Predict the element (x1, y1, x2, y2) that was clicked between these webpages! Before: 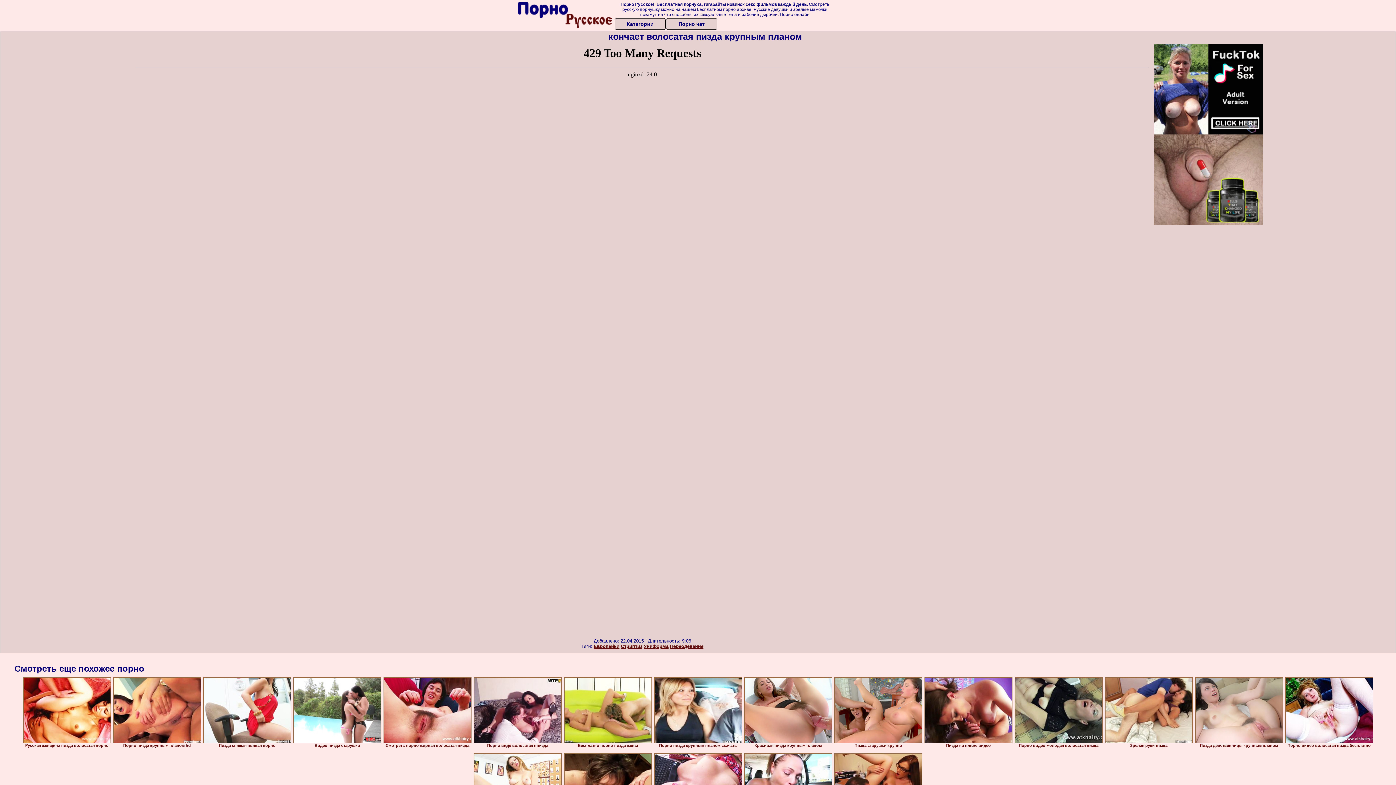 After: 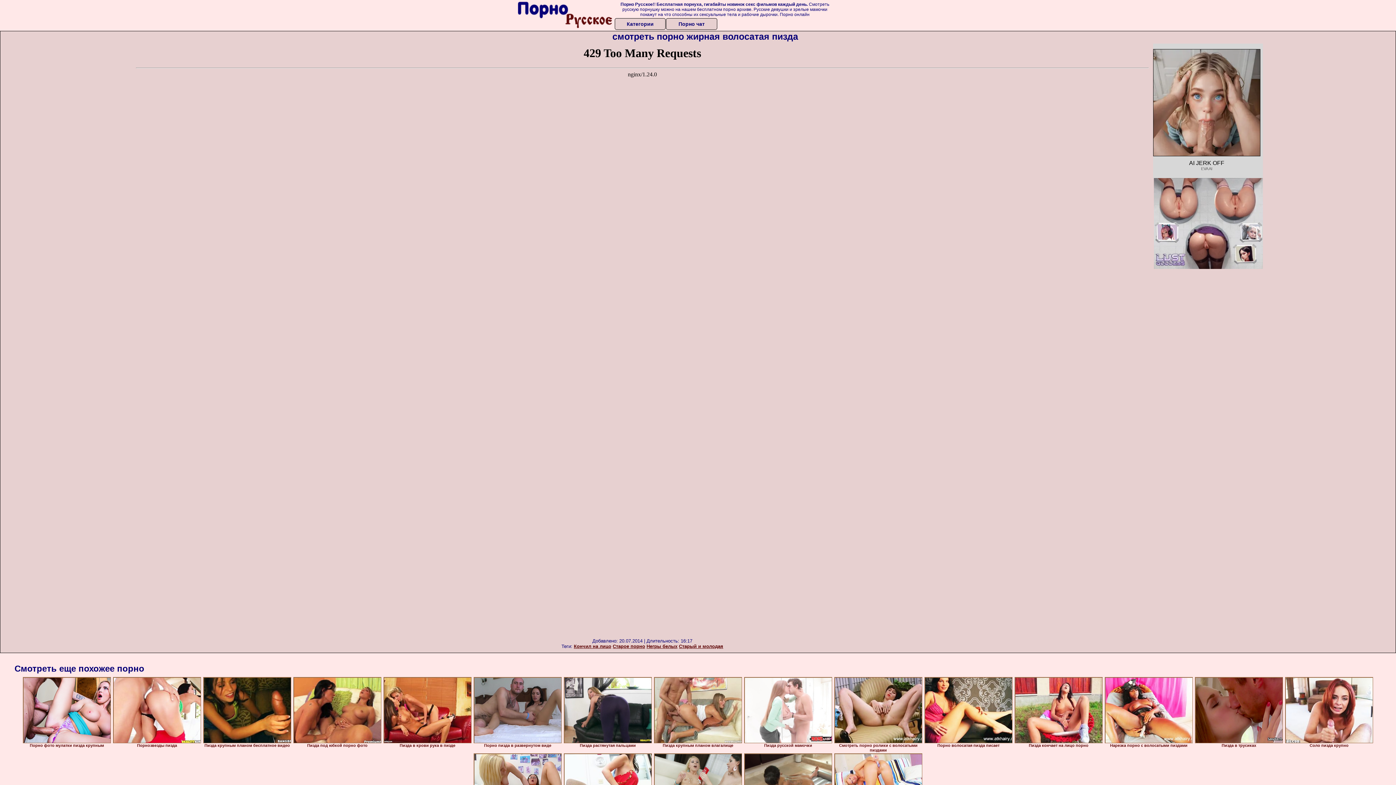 Action: bbox: (383, 677, 471, 743)